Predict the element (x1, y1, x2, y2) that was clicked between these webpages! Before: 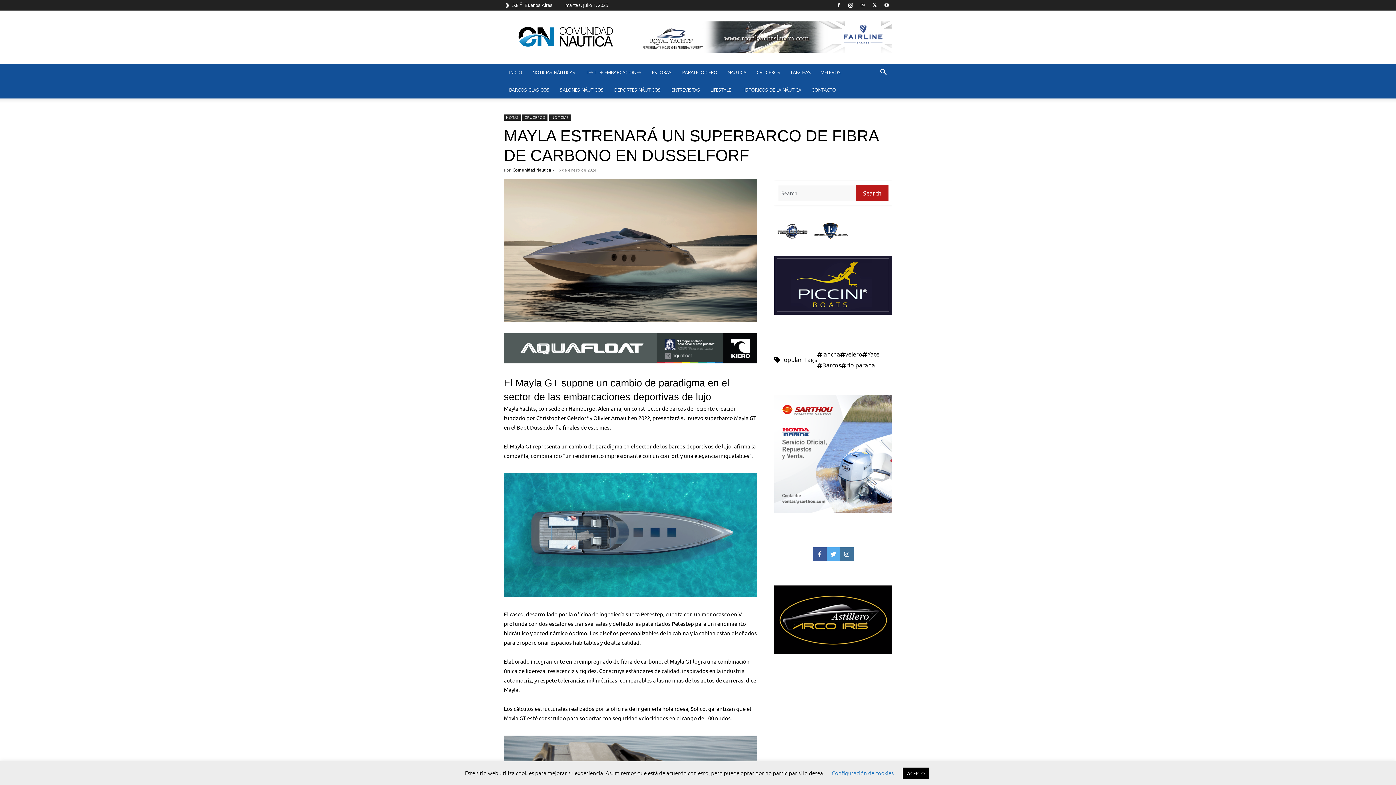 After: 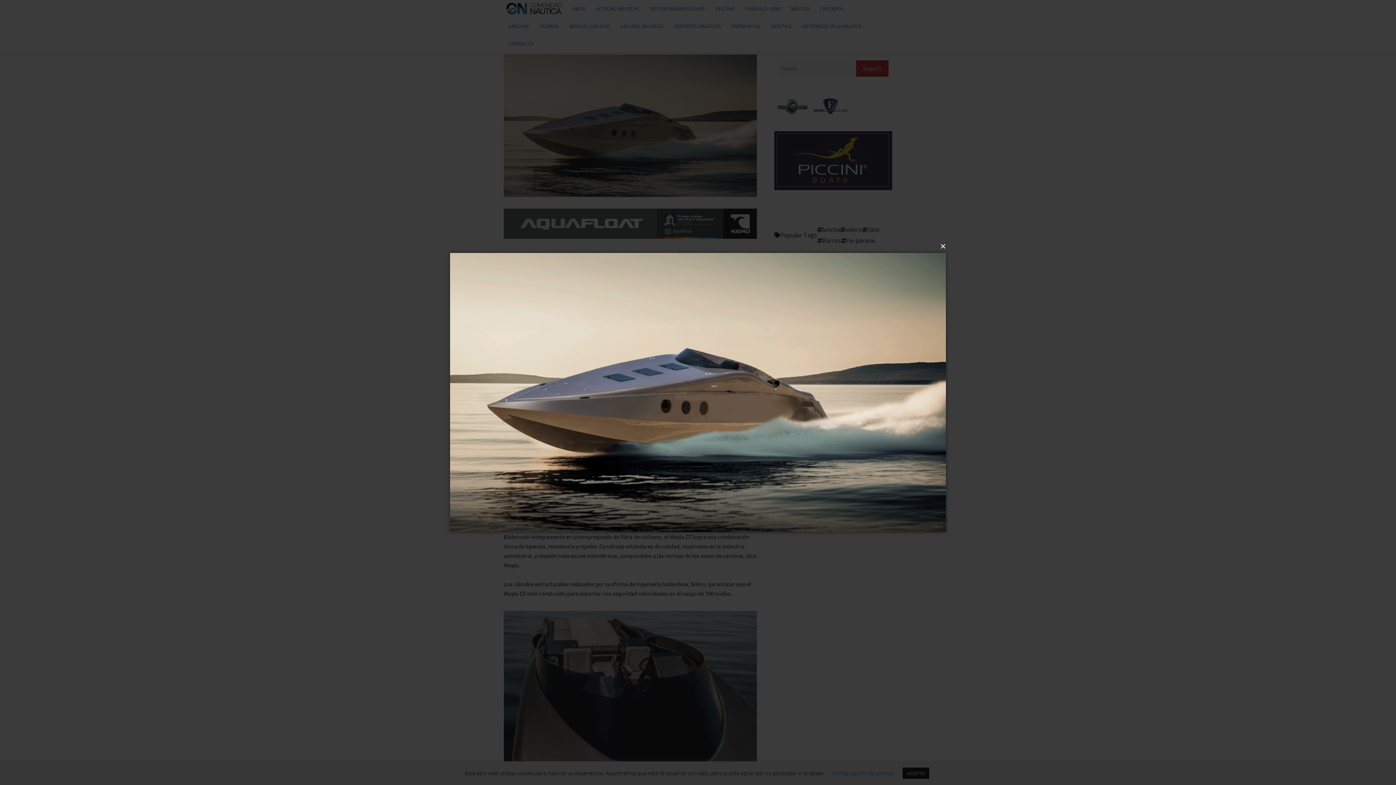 Action: bbox: (504, 179, 757, 321)